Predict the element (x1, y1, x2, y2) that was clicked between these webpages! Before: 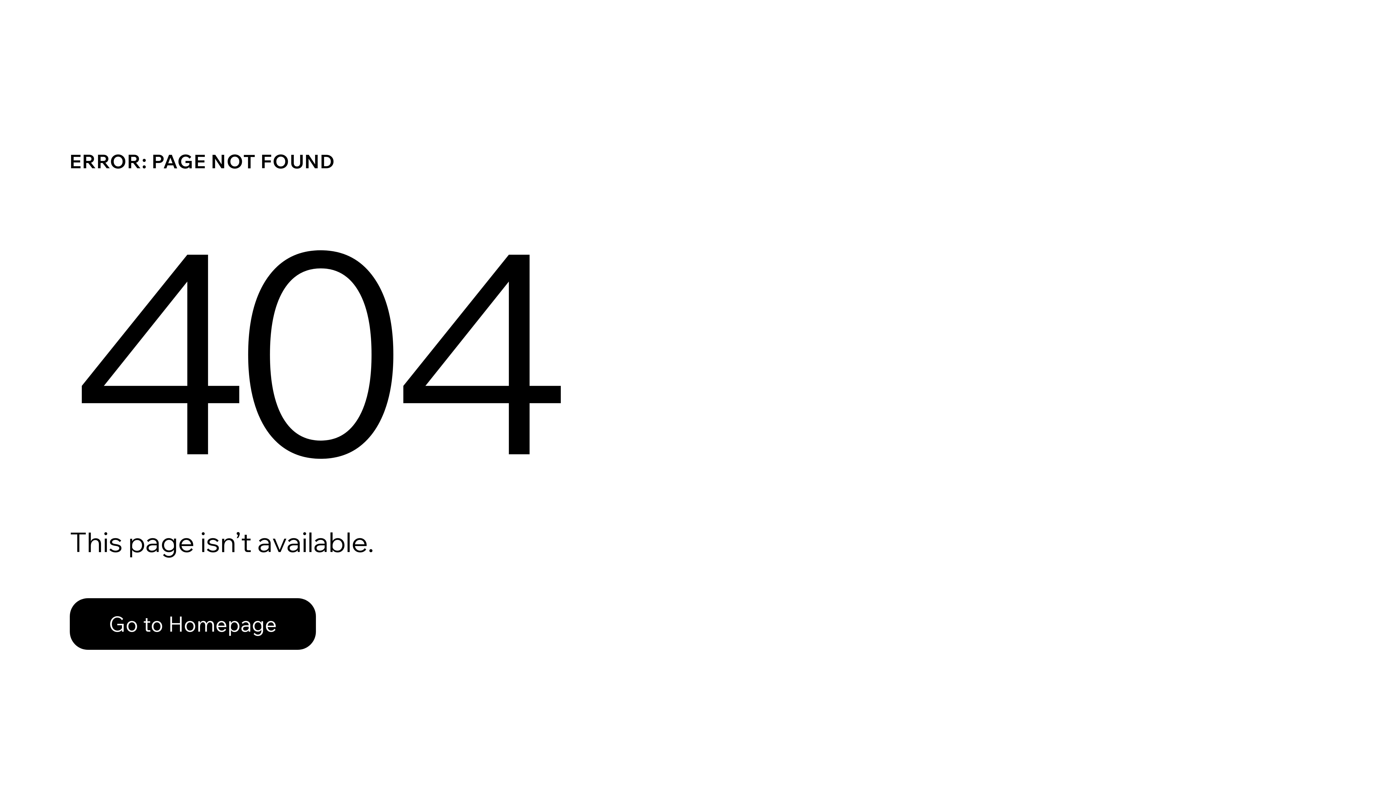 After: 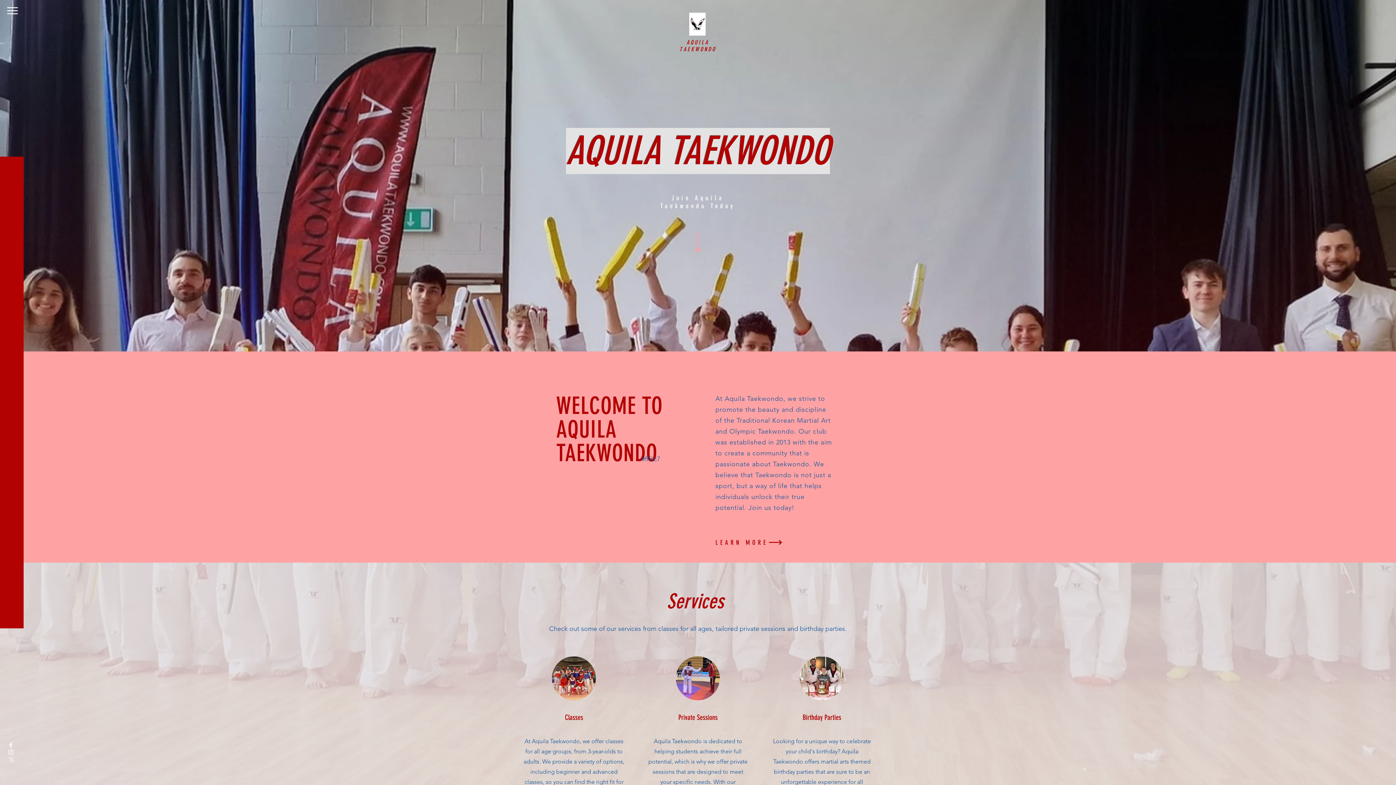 Action: label: Go to Homepage bbox: (69, 598, 316, 650)